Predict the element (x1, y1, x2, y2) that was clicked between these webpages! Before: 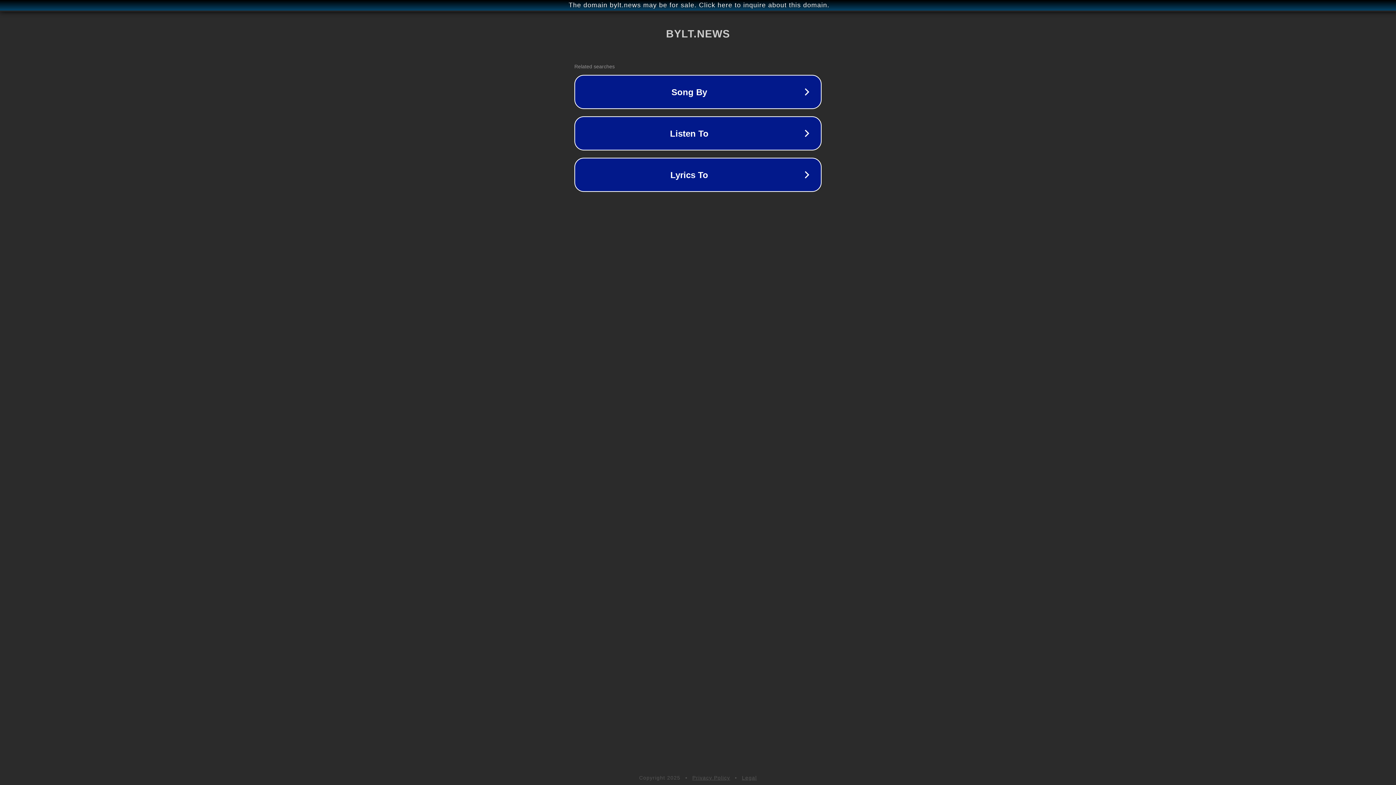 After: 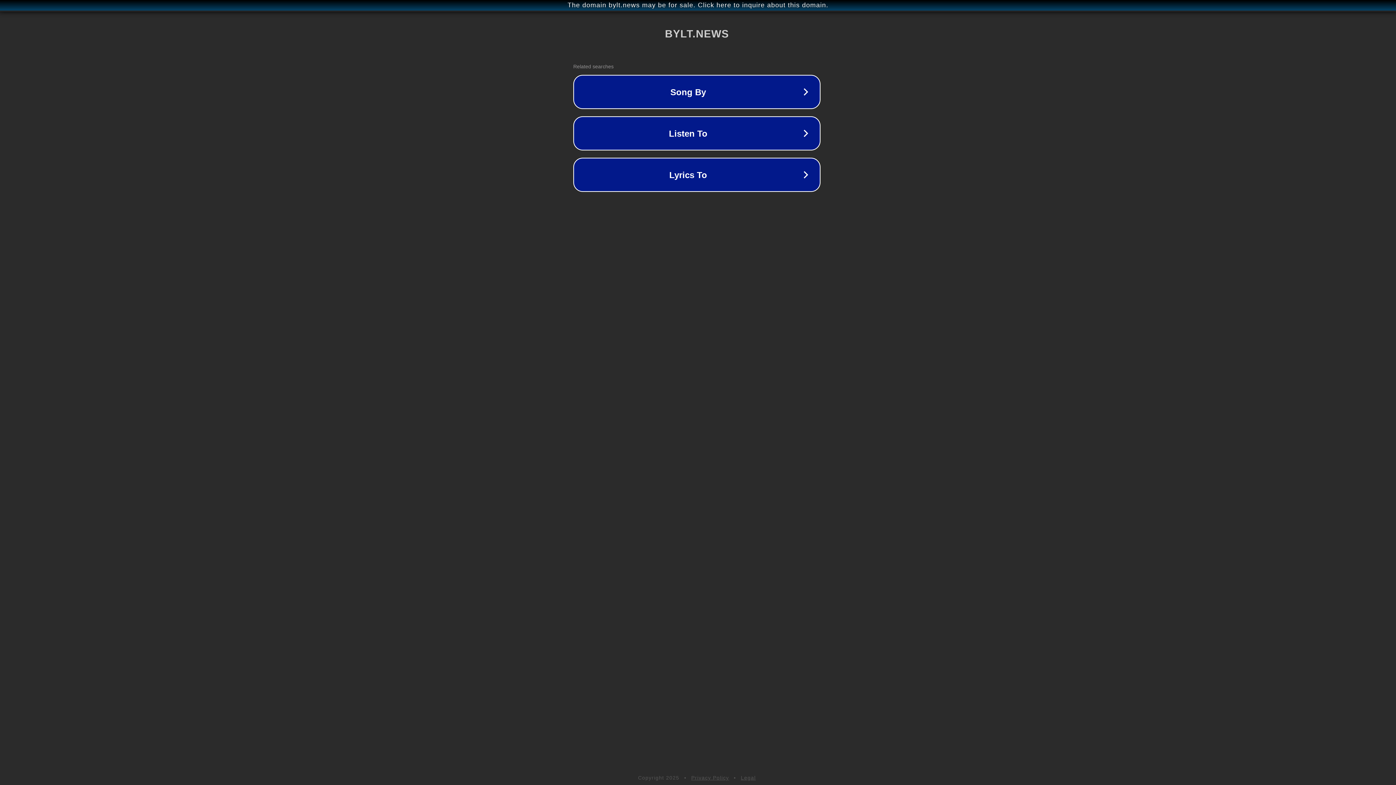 Action: label: The domain bylt.news may be for sale. Click here to inquire about this domain. bbox: (1, 1, 1397, 9)